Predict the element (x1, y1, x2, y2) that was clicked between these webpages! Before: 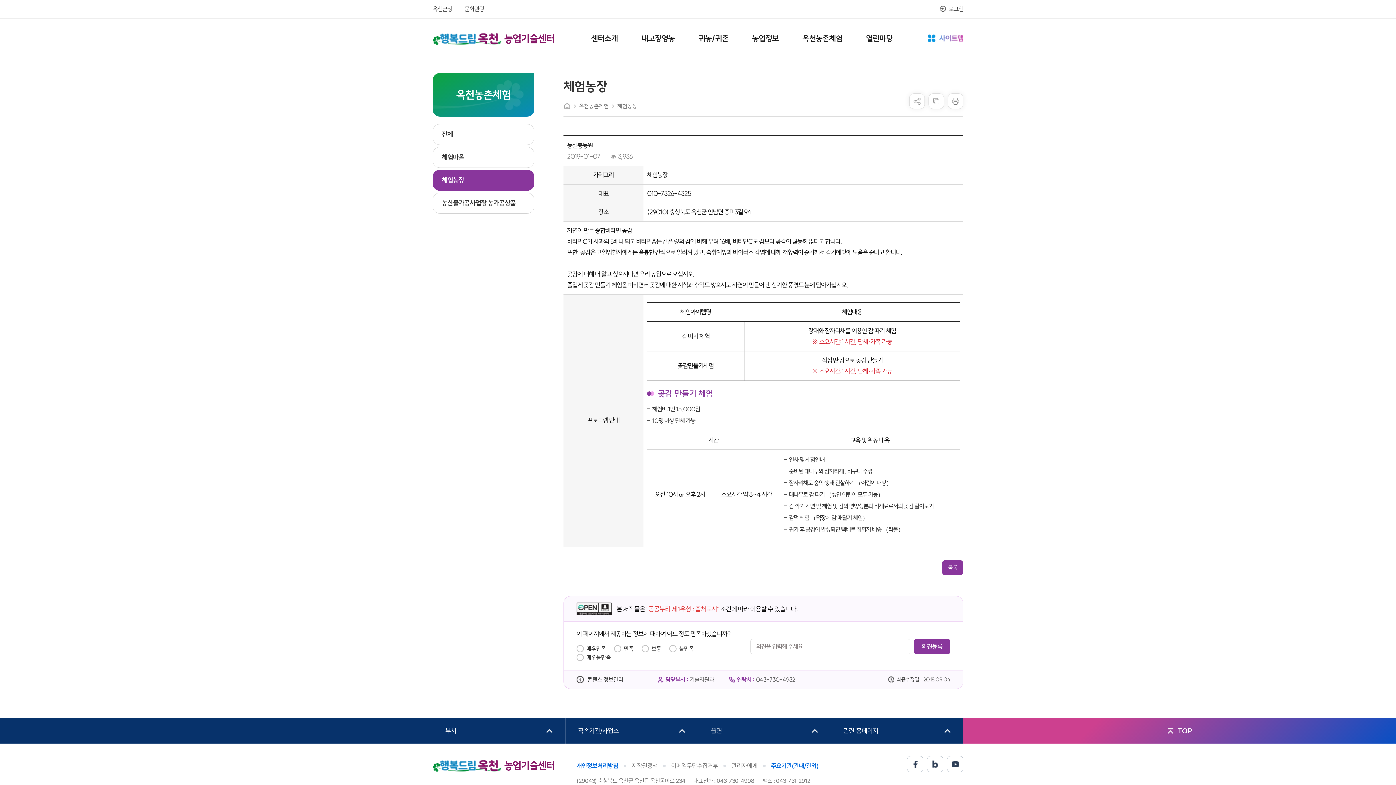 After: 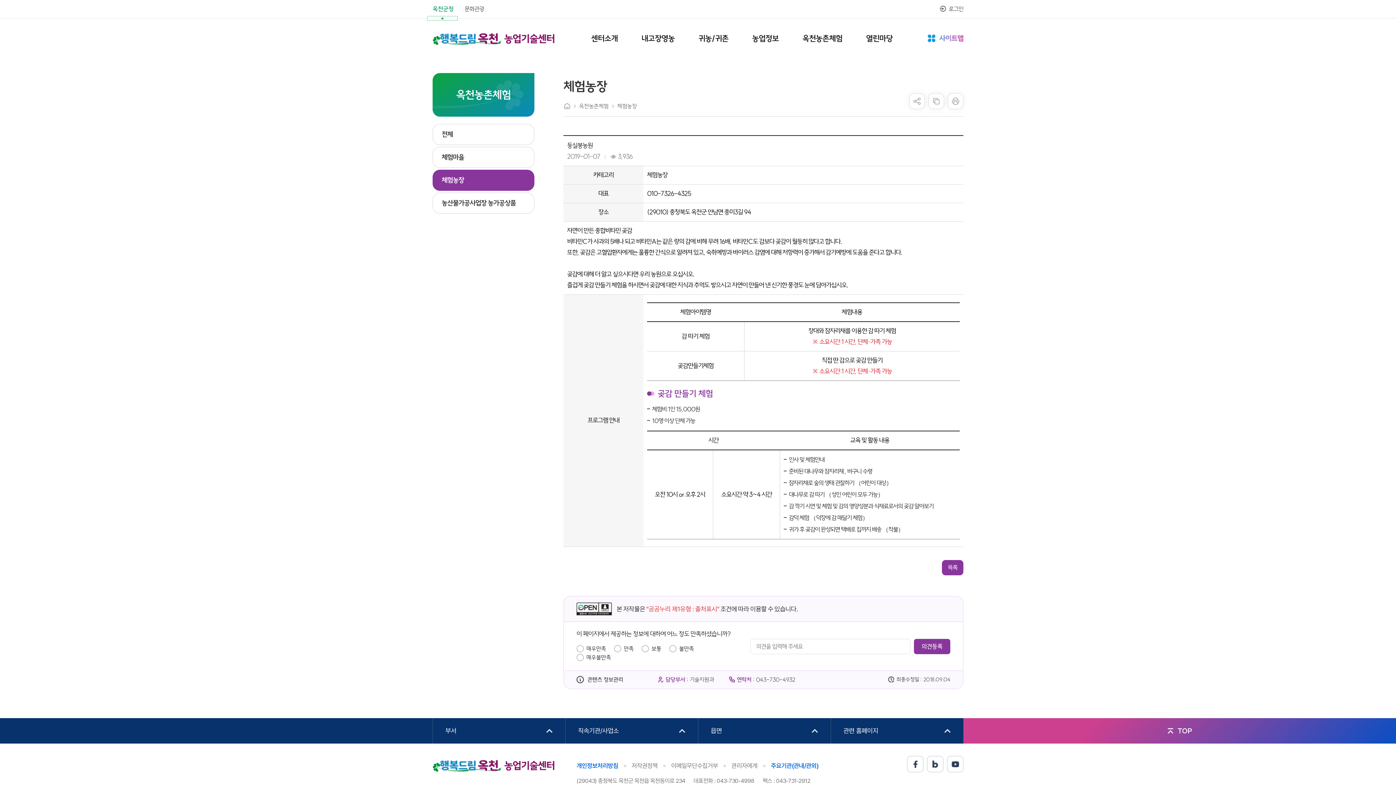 Action: bbox: (432, 3, 452, 14) label: 옥천군청